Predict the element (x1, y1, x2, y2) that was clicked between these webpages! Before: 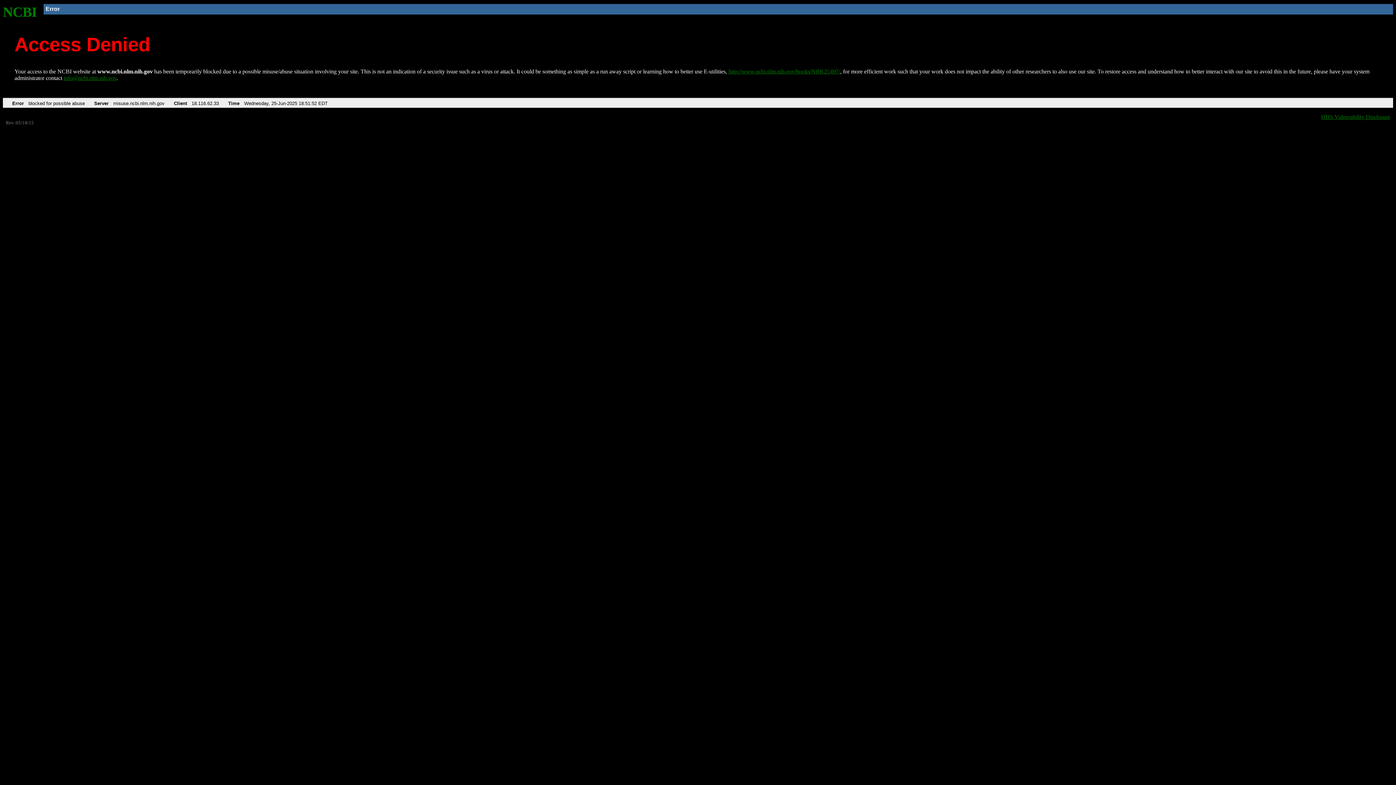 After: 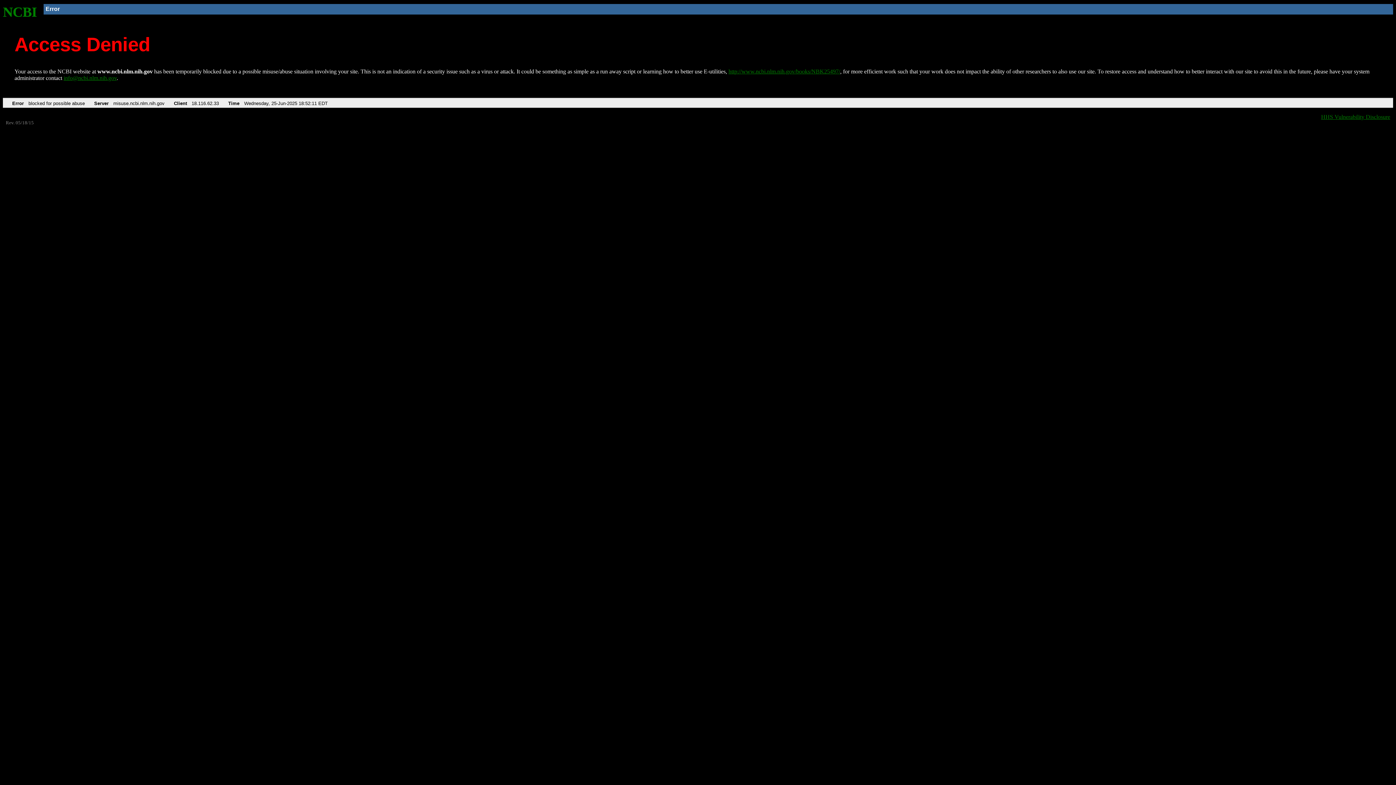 Action: label: NCBI bbox: (2, 4, 37, 19)